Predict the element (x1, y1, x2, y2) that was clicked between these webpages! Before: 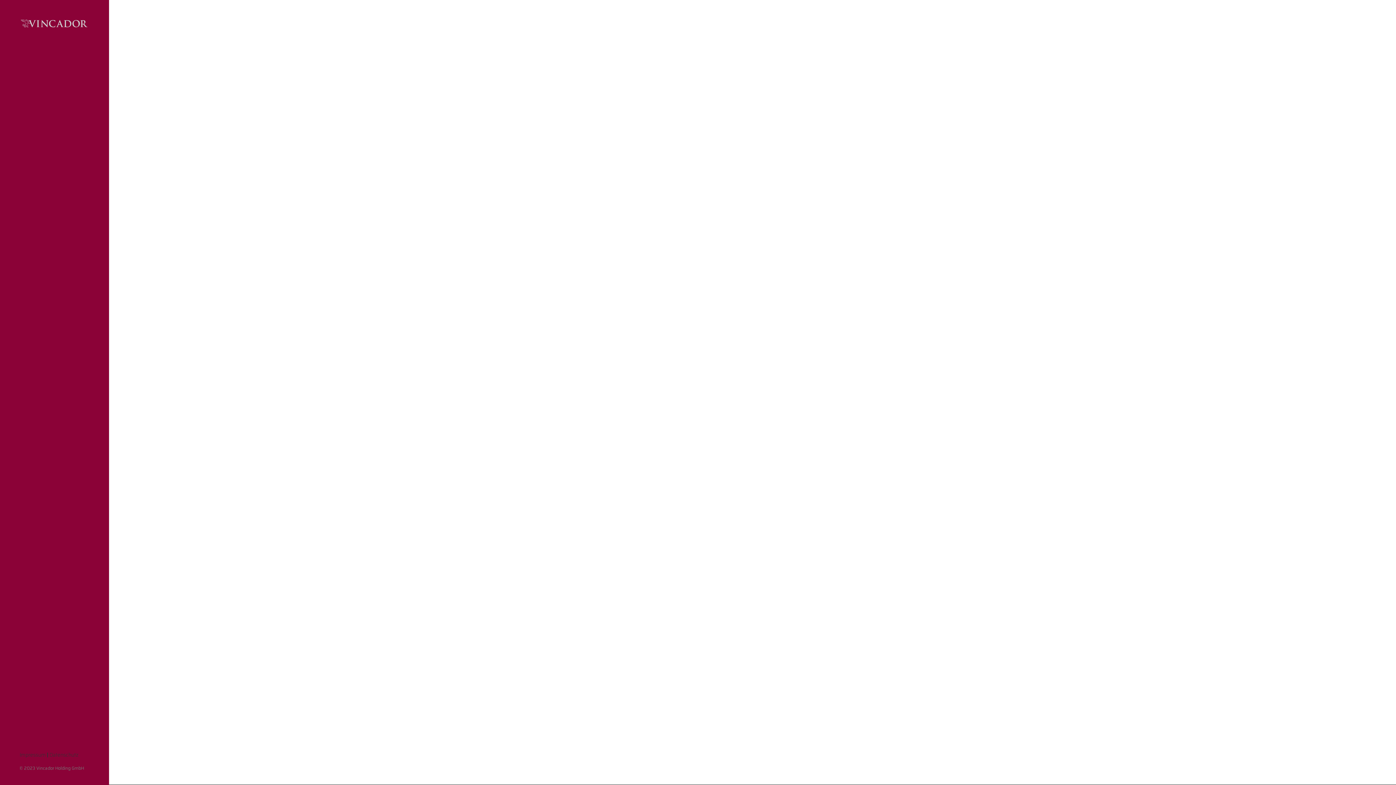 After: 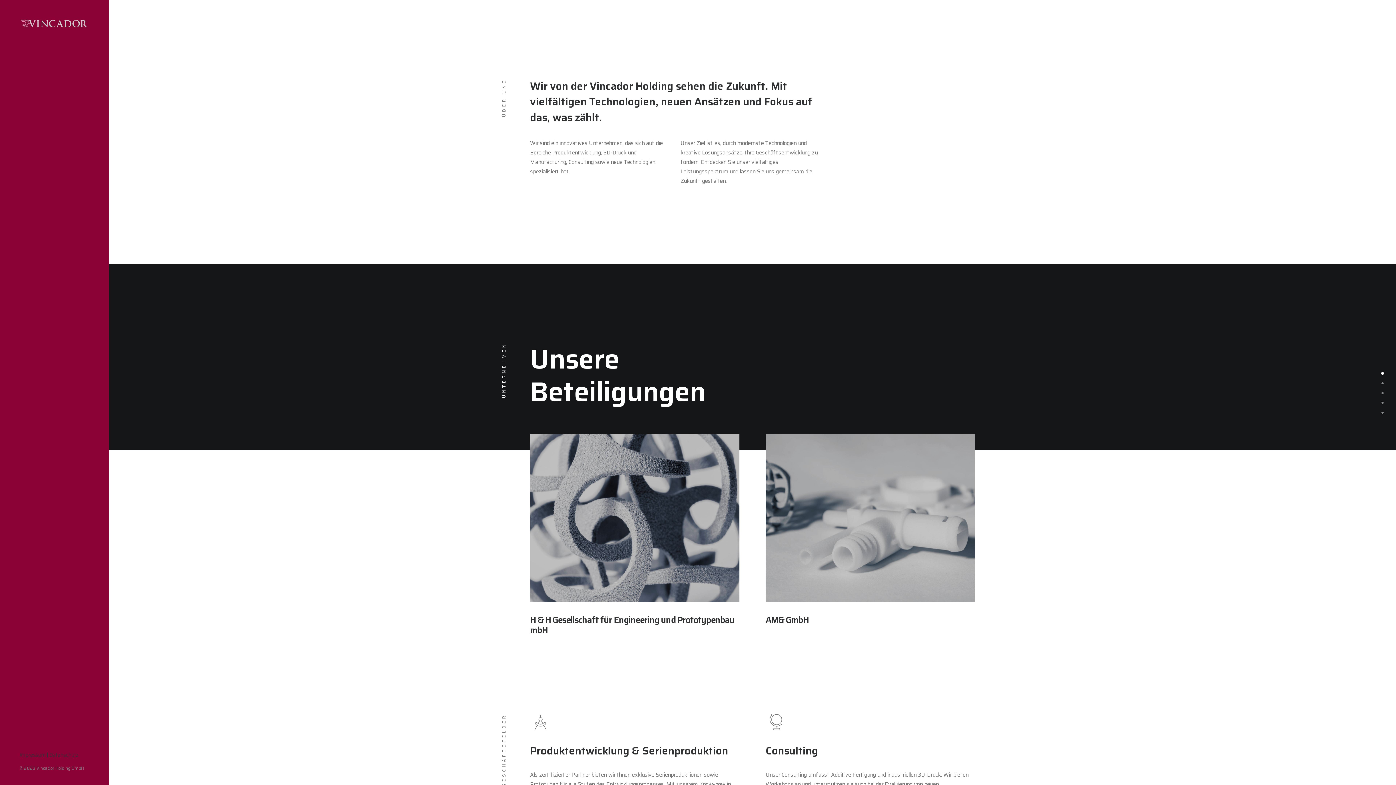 Action: bbox: (19, 13, 89, 33) label: Vincador Holding GmbH